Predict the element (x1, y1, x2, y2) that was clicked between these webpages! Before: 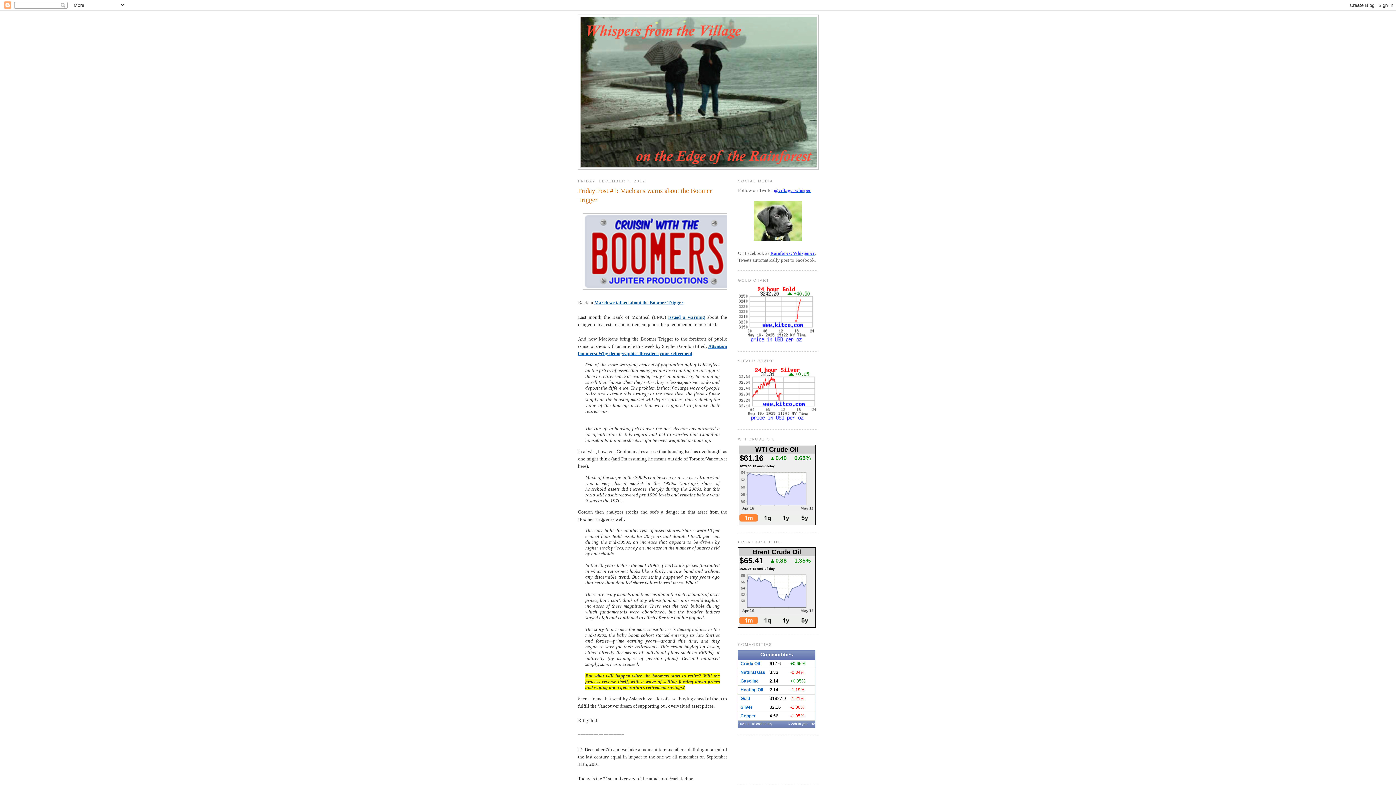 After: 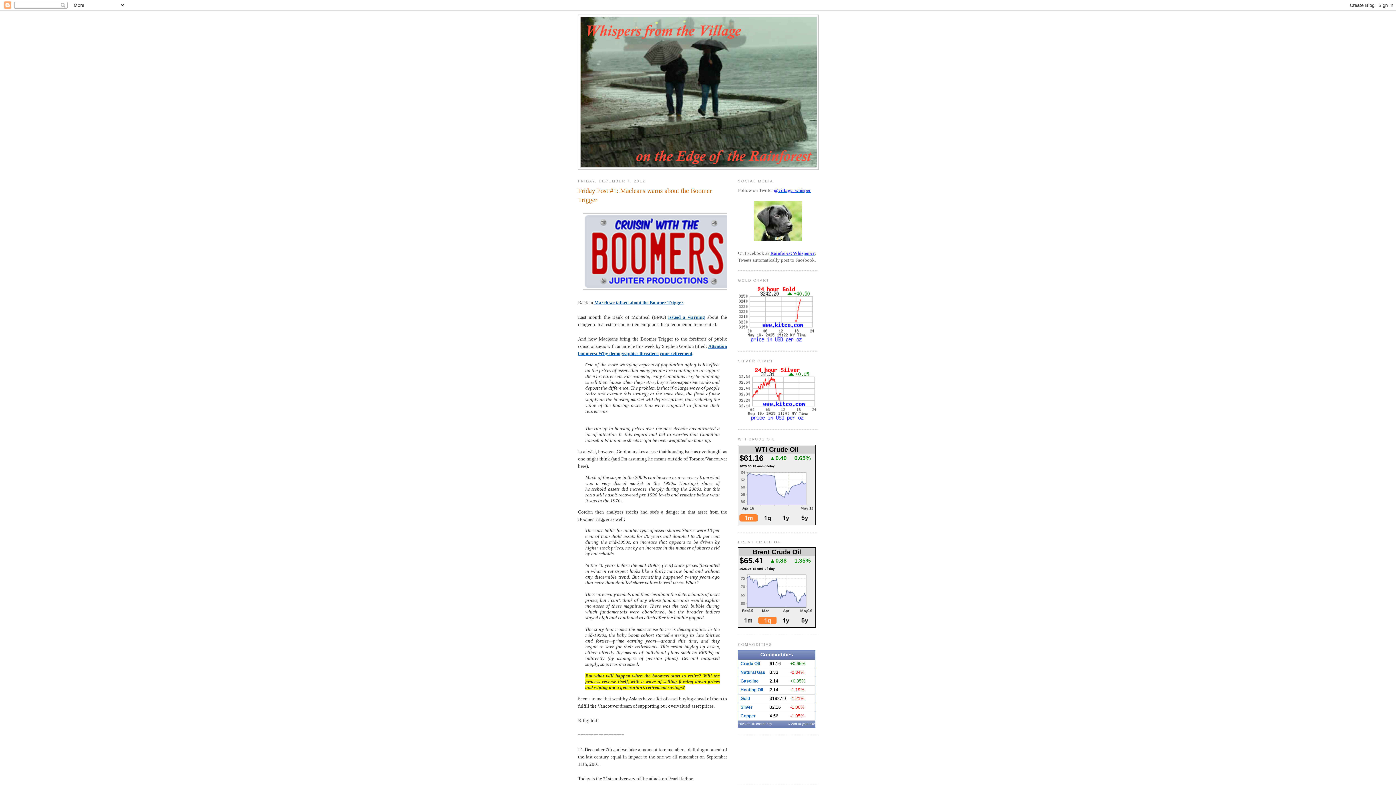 Action: bbox: (758, 620, 776, 625)